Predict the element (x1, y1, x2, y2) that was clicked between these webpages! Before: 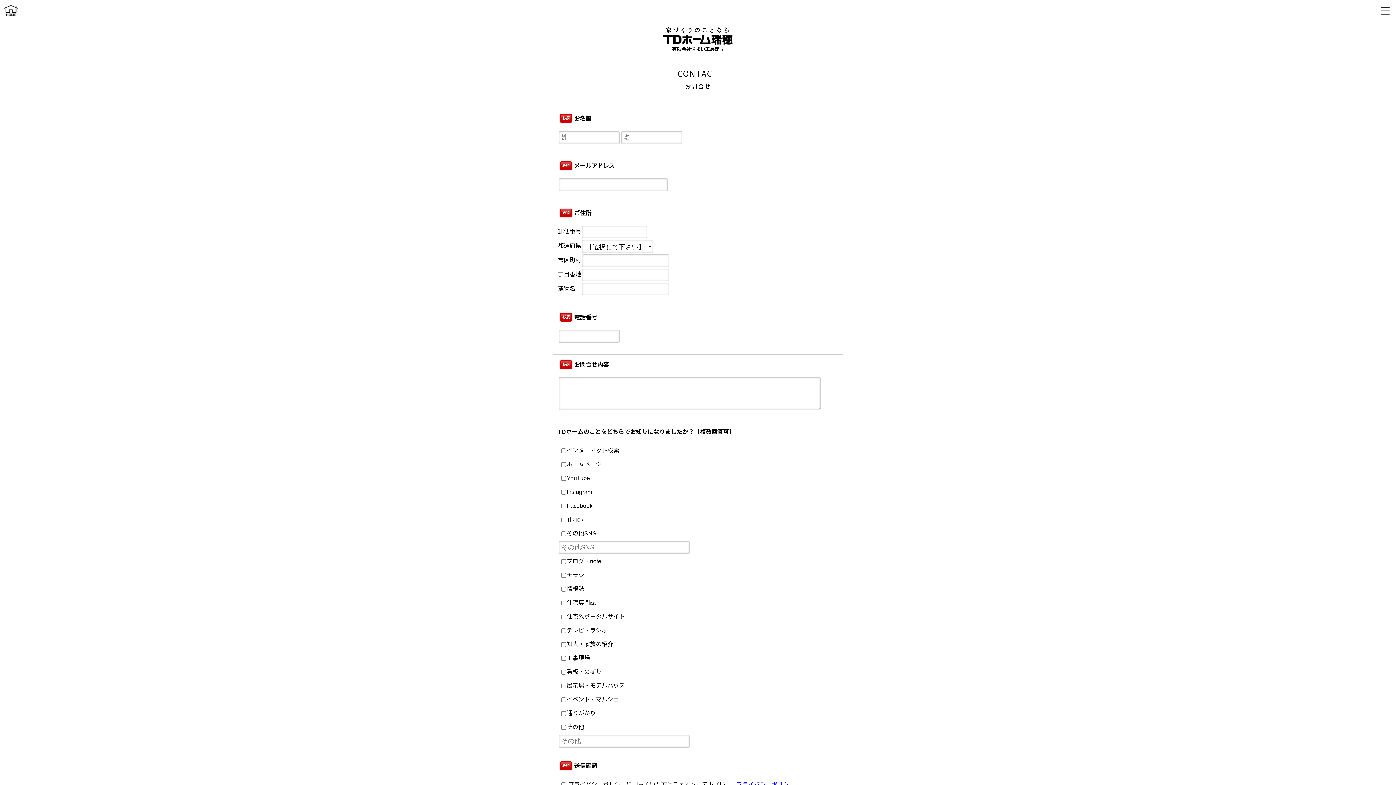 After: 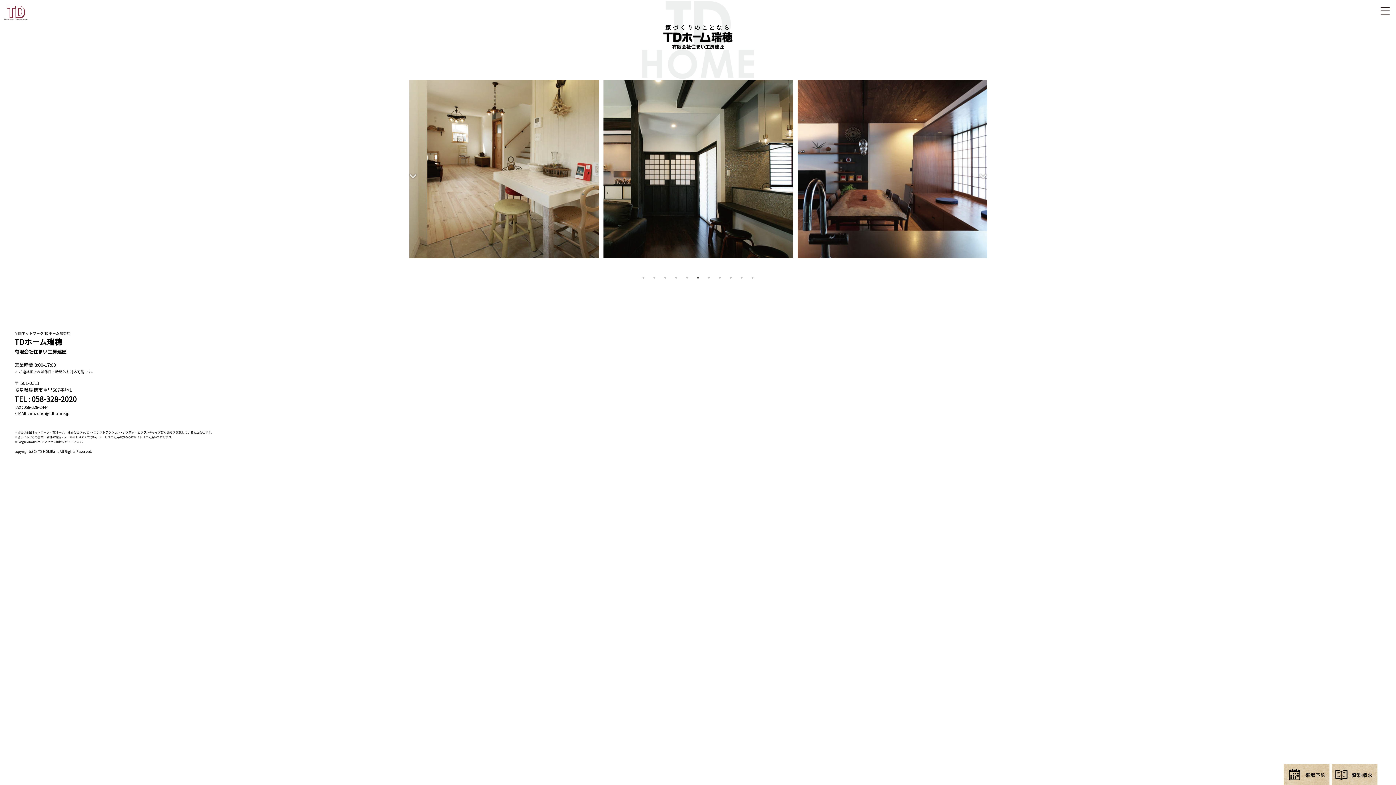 Action: bbox: (0, 15, 21, 21)